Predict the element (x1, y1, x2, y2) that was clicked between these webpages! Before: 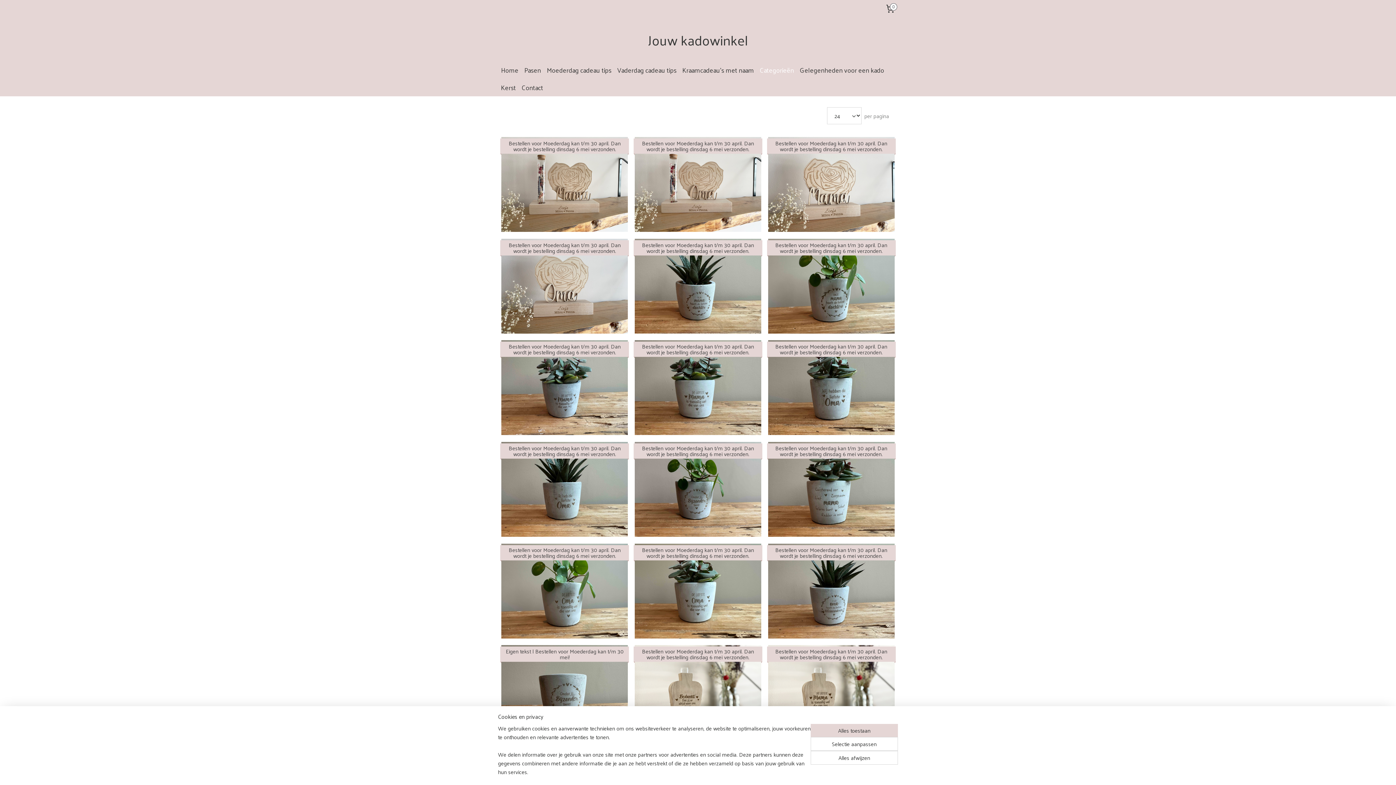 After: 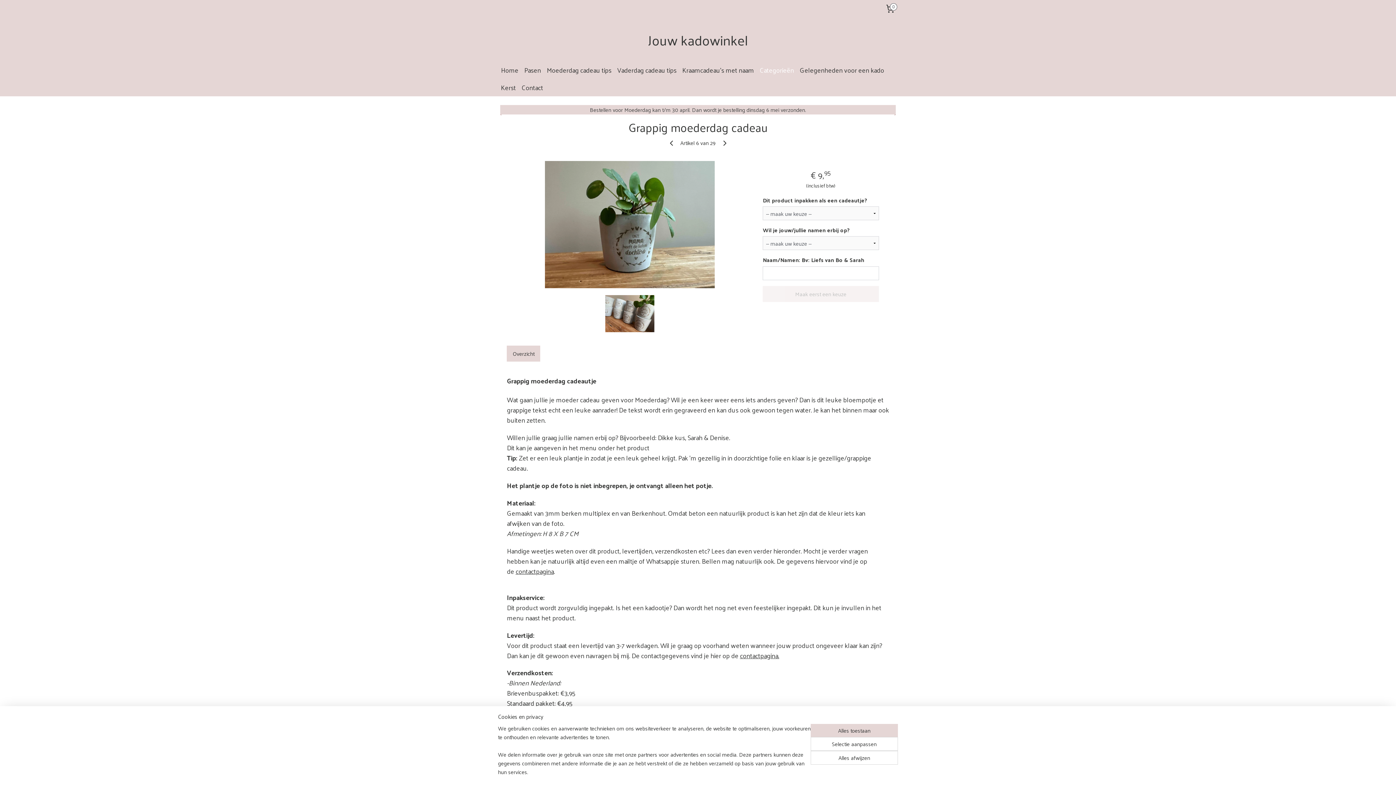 Action: label: Grappig moederdag cadeau bbox: (775, 264, 887, 271)